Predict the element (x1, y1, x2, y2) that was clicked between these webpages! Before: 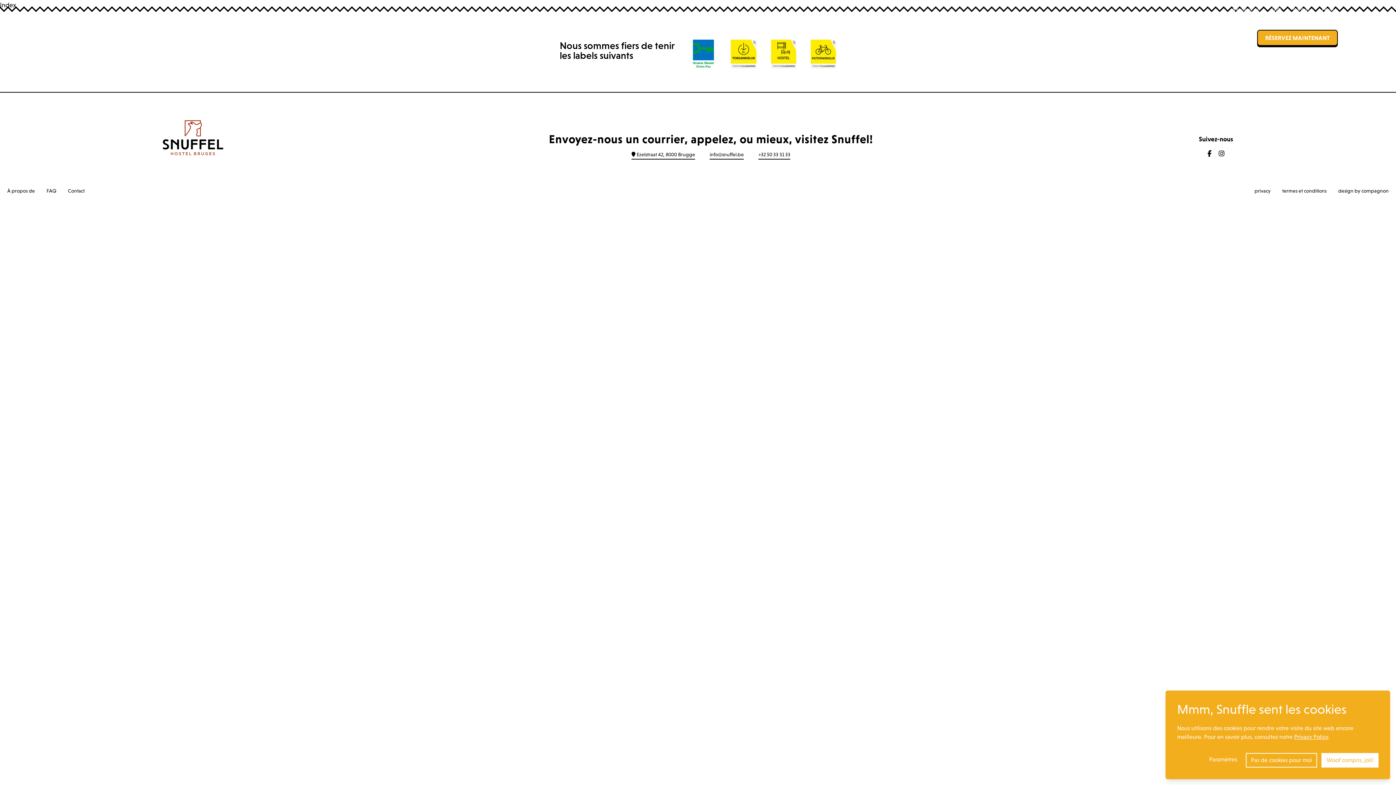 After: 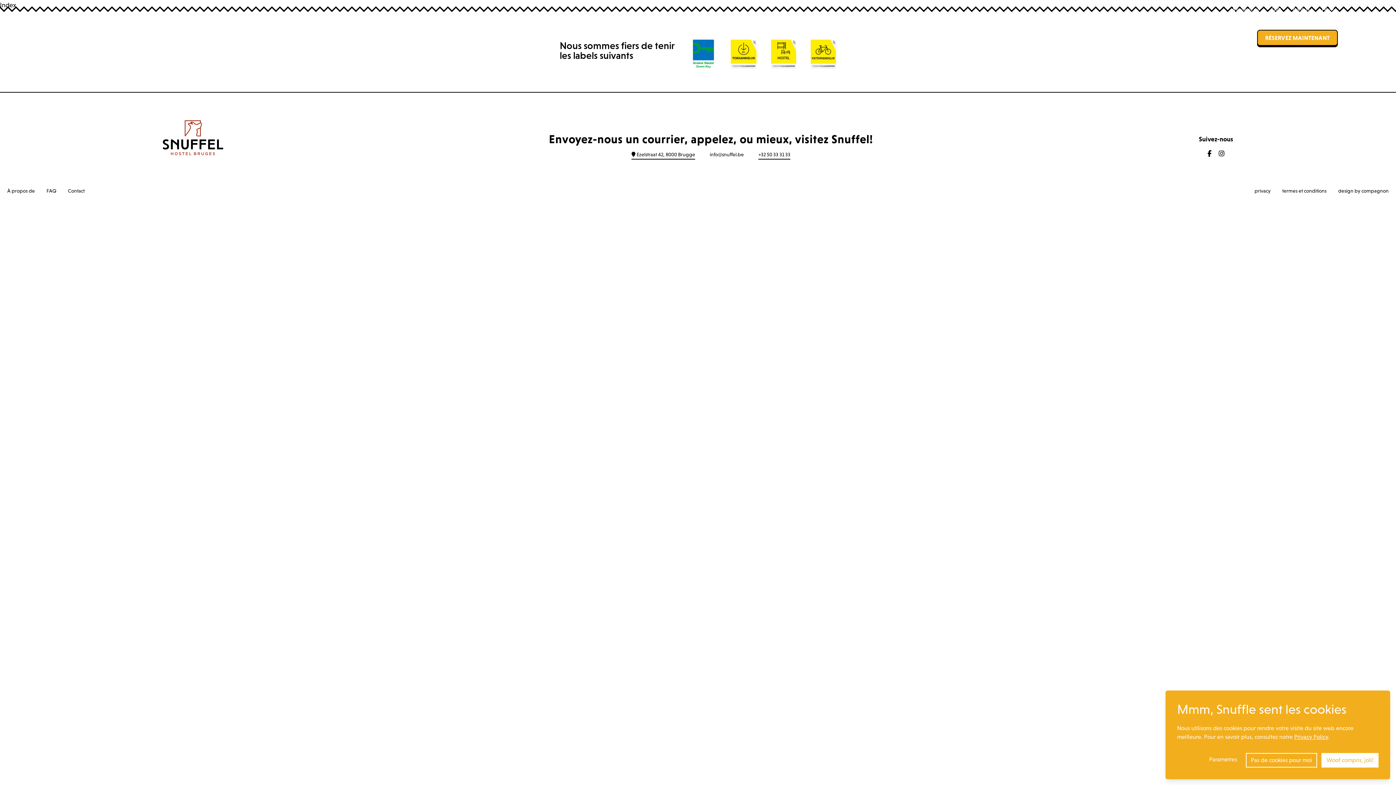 Action: bbox: (709, 150, 744, 159) label: info@snuffel.be